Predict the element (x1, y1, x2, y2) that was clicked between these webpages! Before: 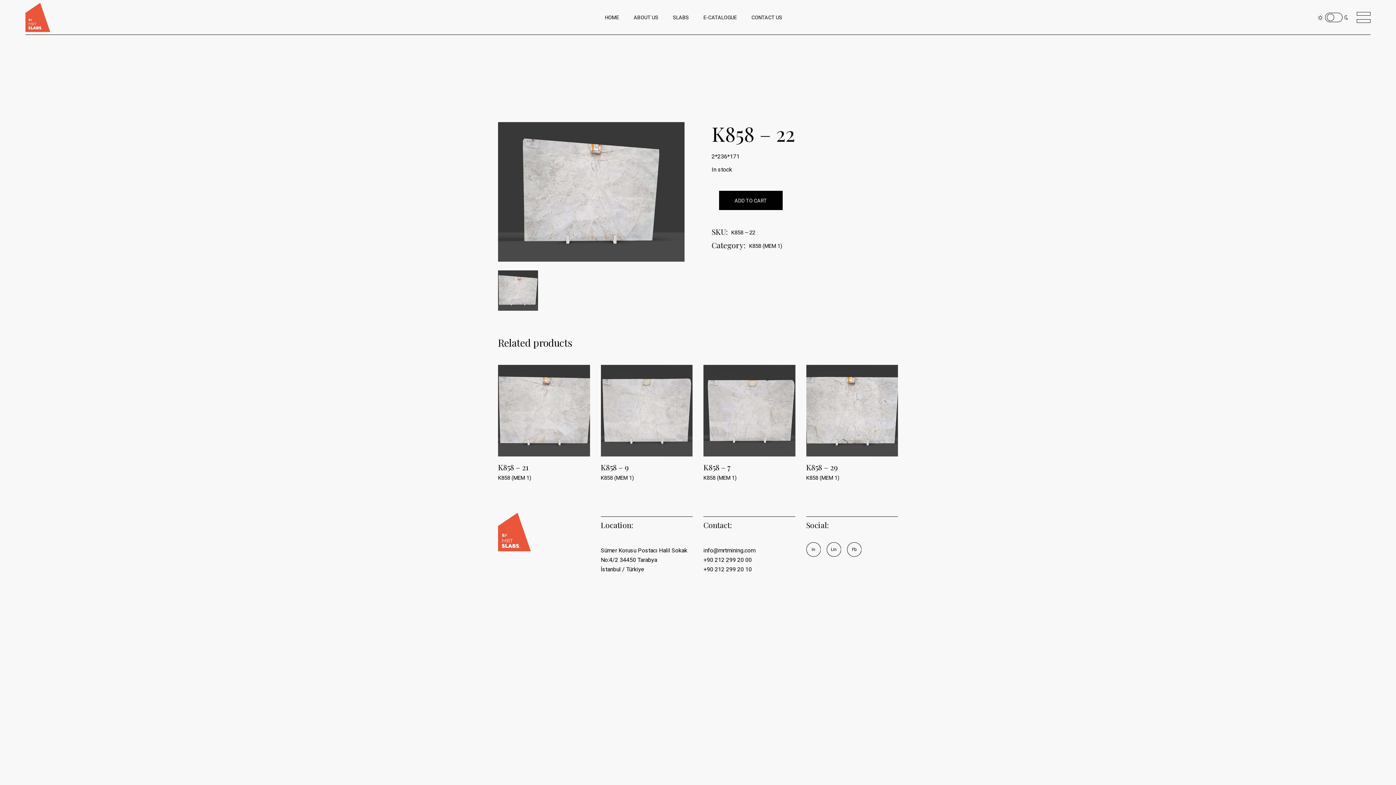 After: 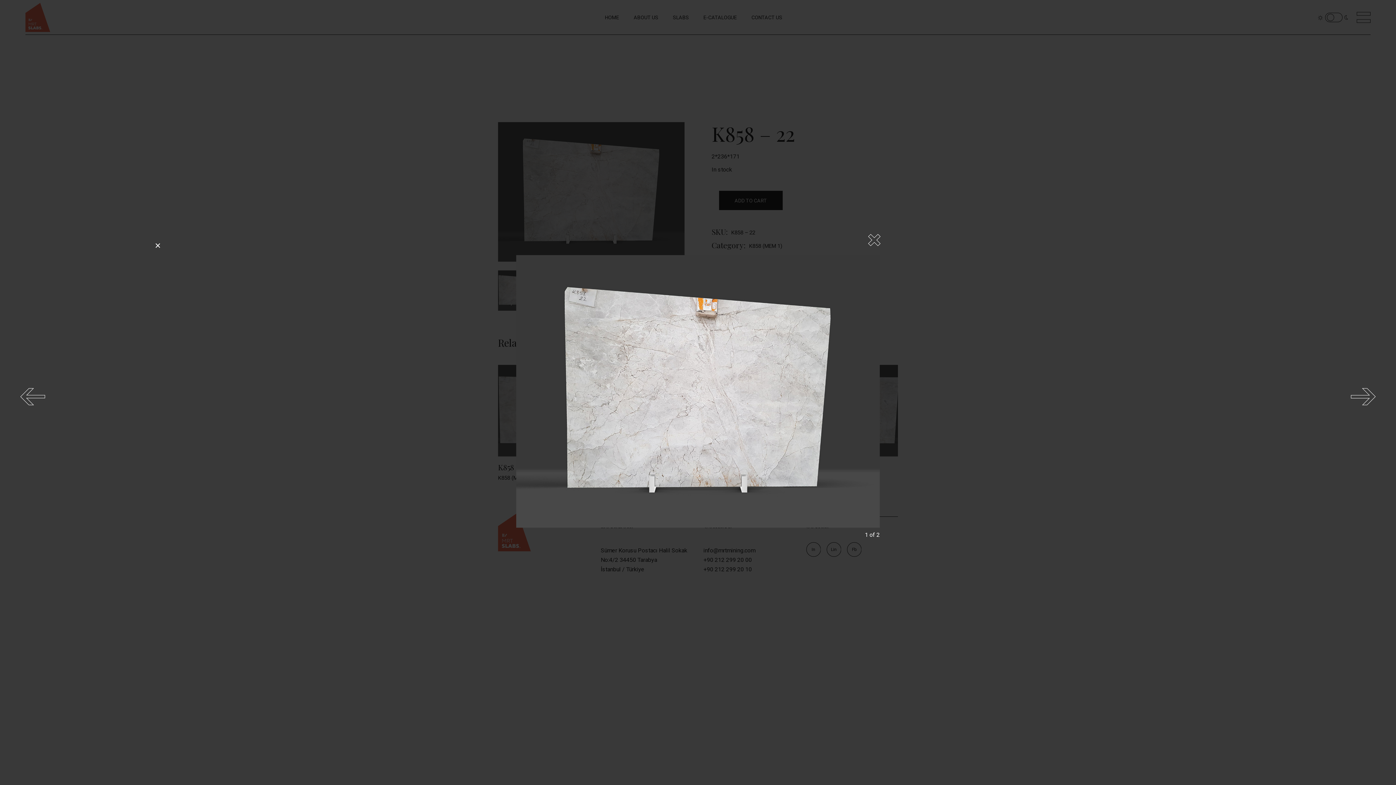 Action: bbox: (498, 122, 684, 261)